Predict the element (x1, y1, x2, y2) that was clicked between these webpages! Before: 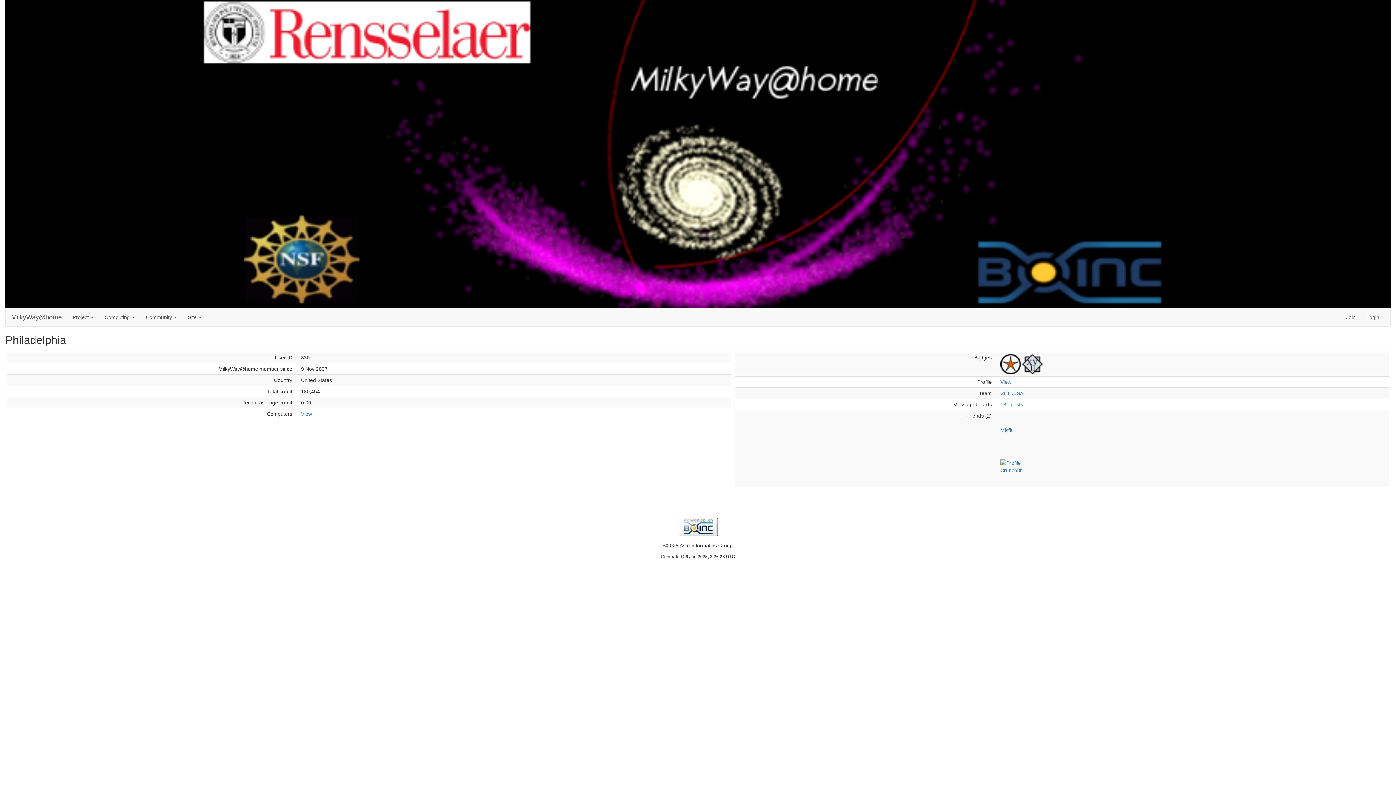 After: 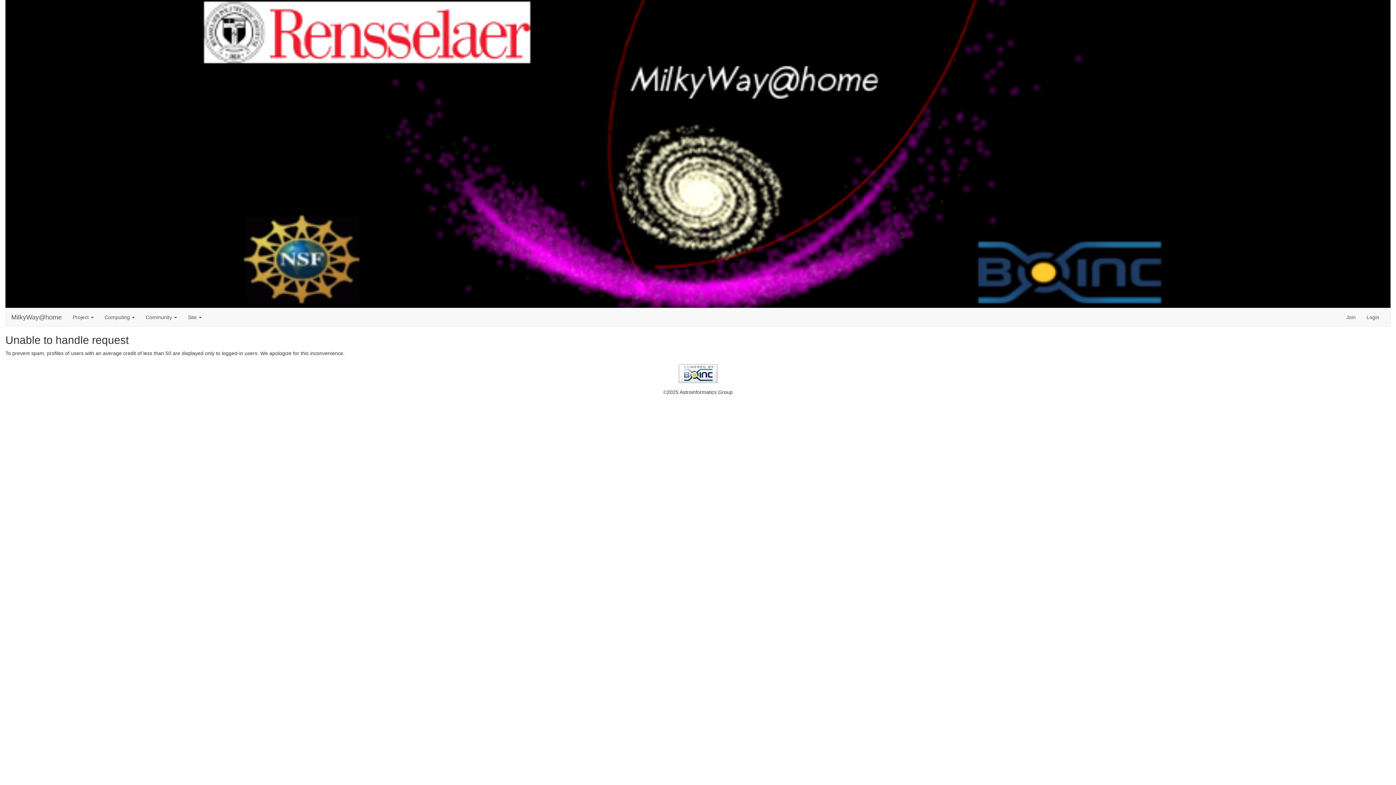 Action: bbox: (1000, 459, 1021, 465)